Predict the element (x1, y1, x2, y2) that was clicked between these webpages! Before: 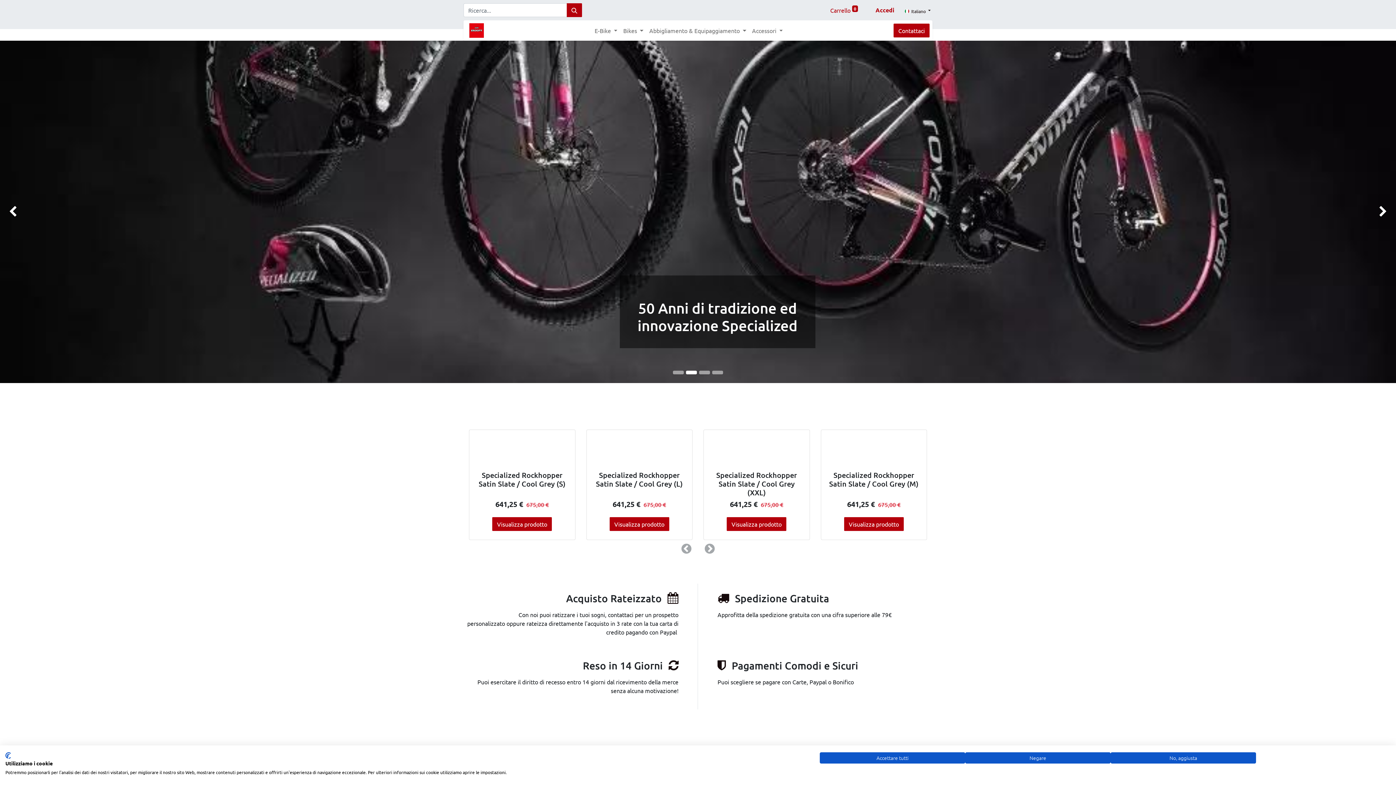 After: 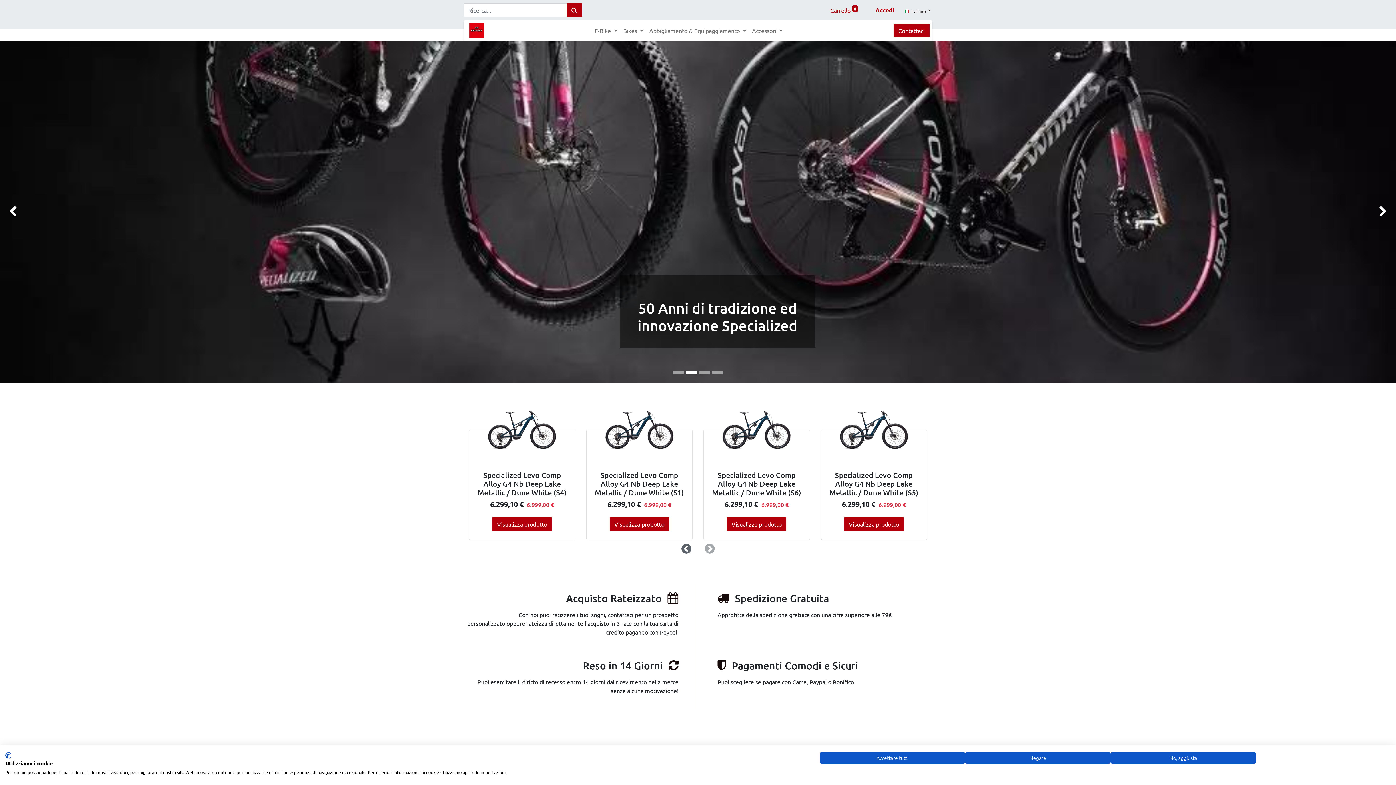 Action: label: Precedente bbox: (674, 543, 698, 554)